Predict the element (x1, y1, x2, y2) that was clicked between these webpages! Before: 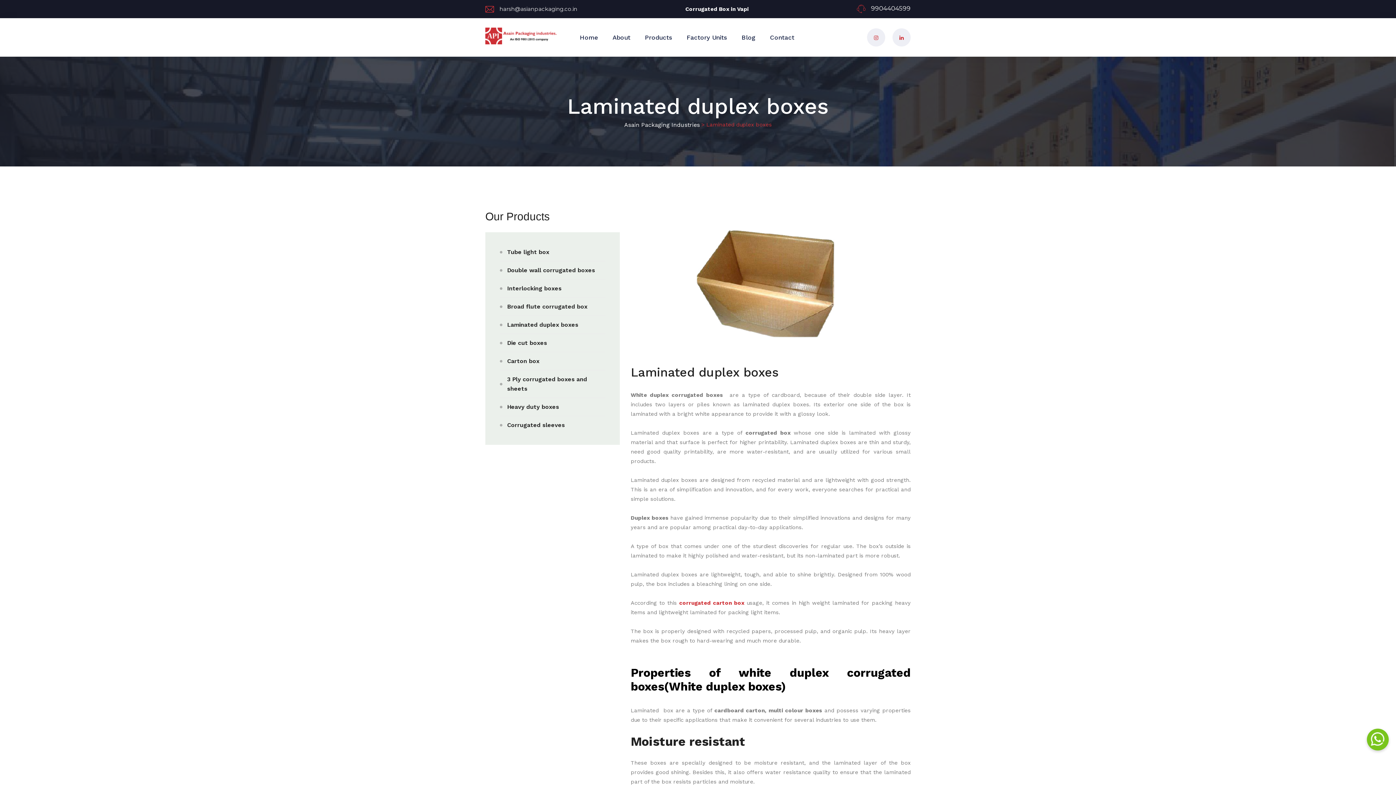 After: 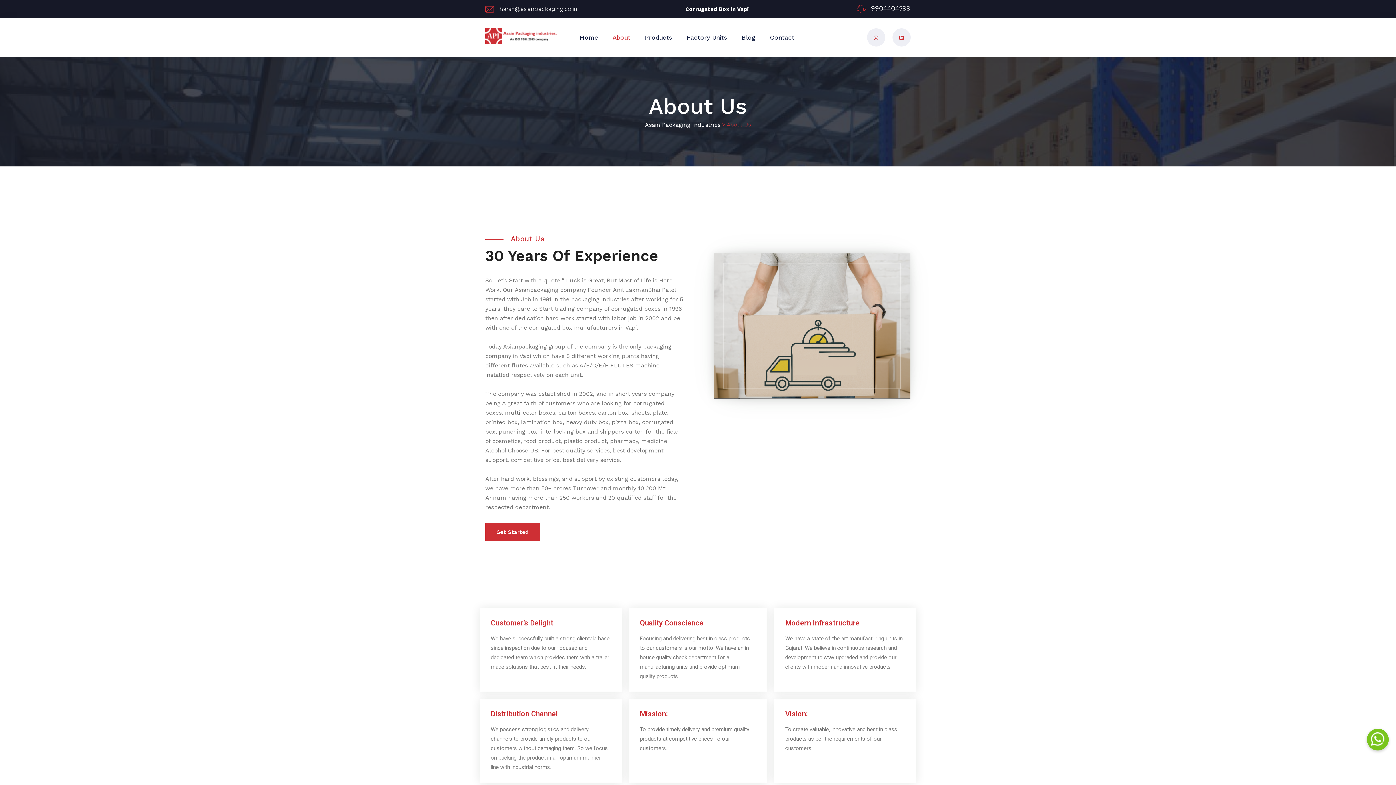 Action: bbox: (612, 32, 630, 42) label: About